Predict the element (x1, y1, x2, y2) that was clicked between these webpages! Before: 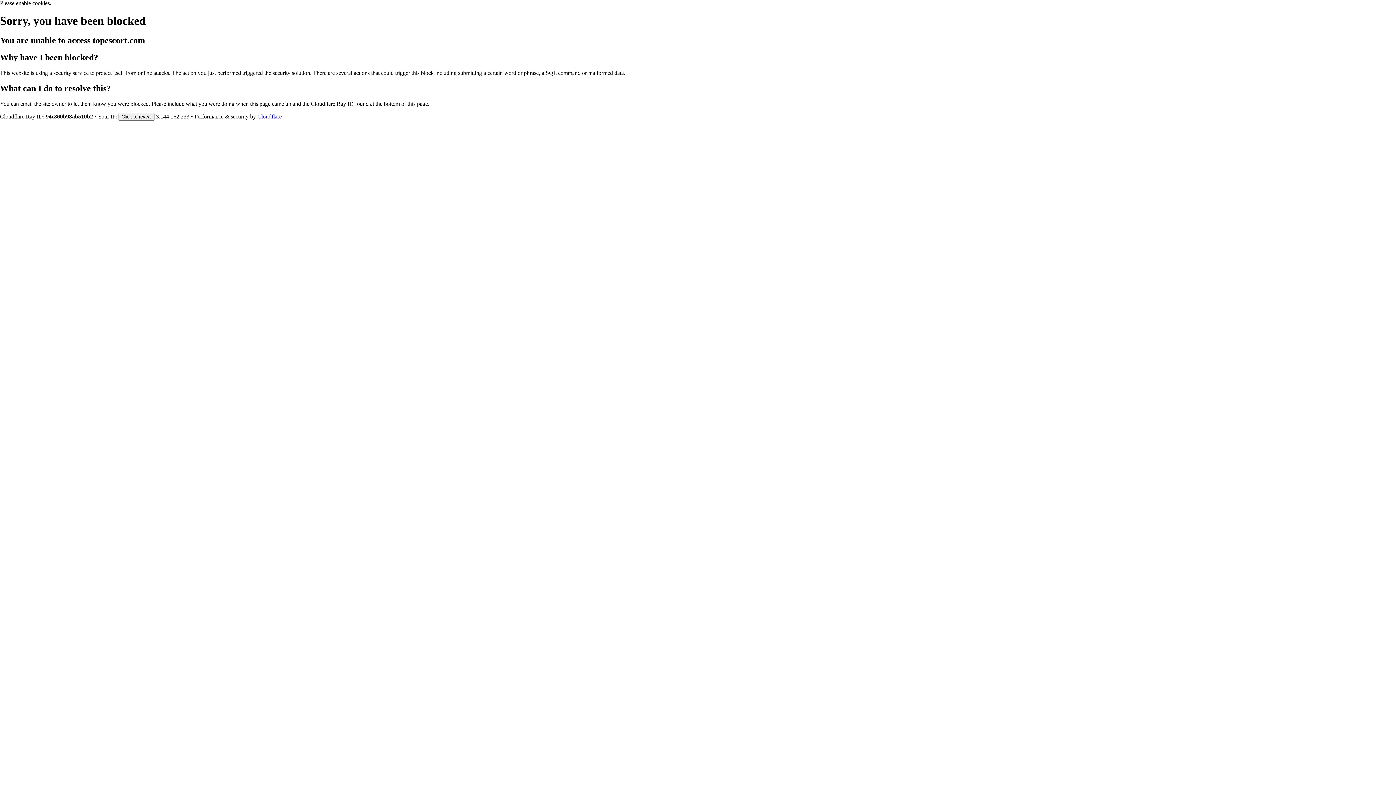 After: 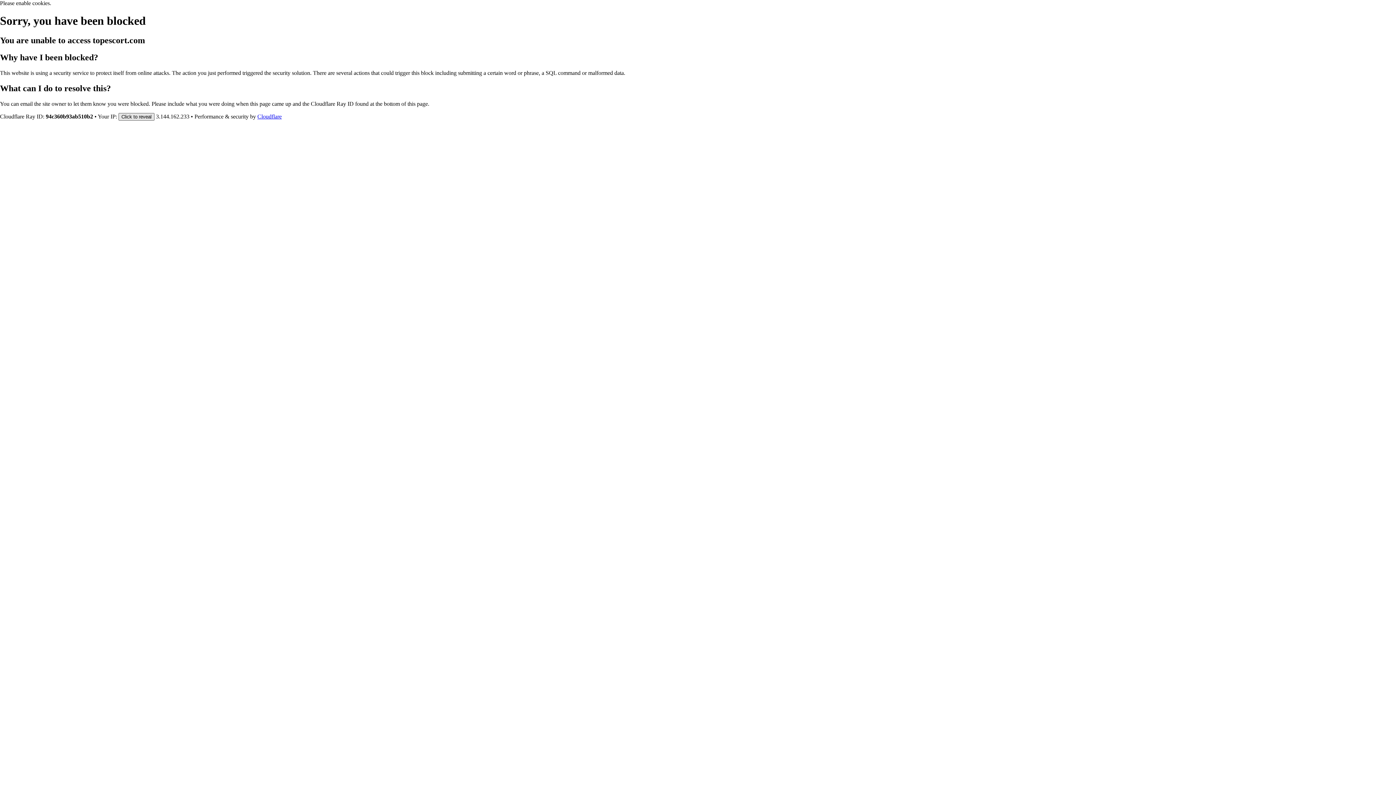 Action: bbox: (118, 112, 154, 120) label: Click to reveal